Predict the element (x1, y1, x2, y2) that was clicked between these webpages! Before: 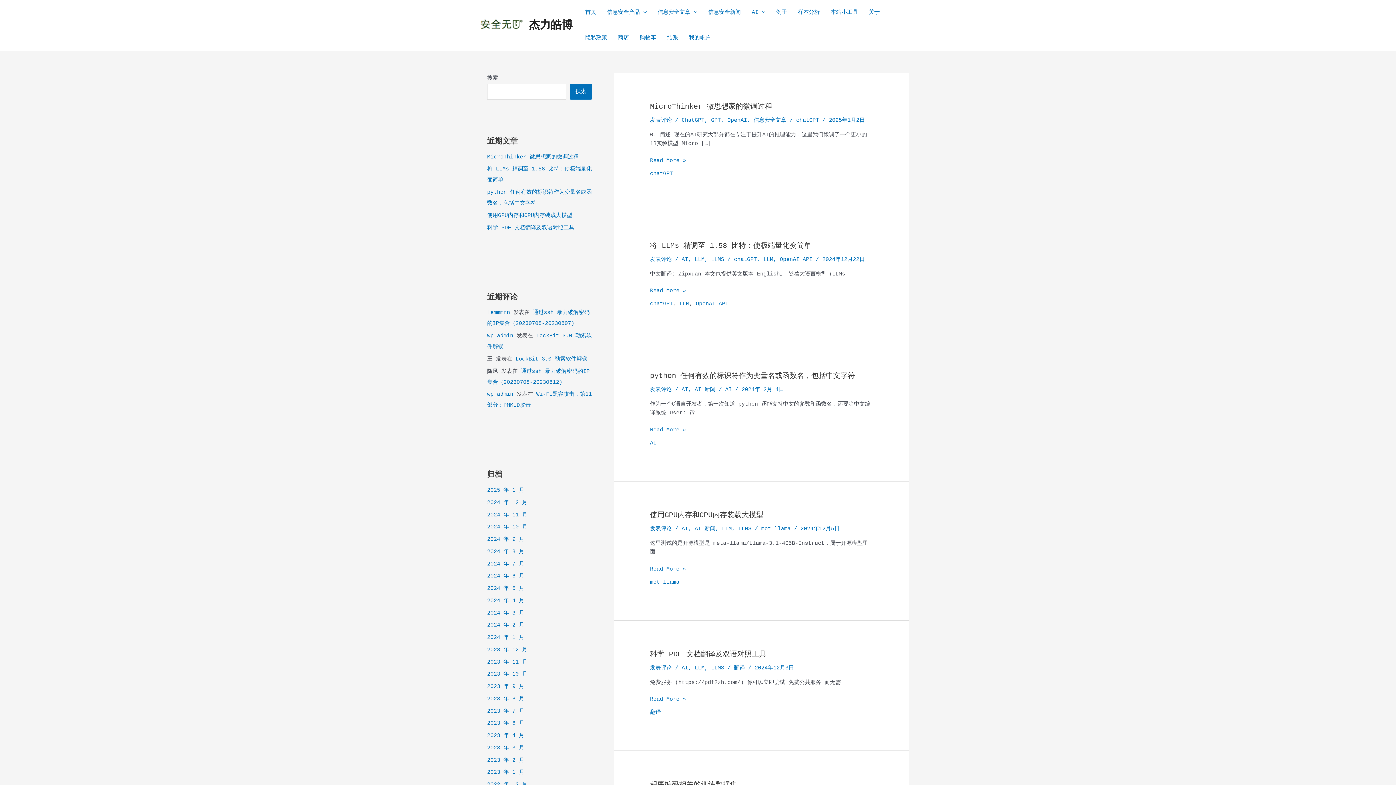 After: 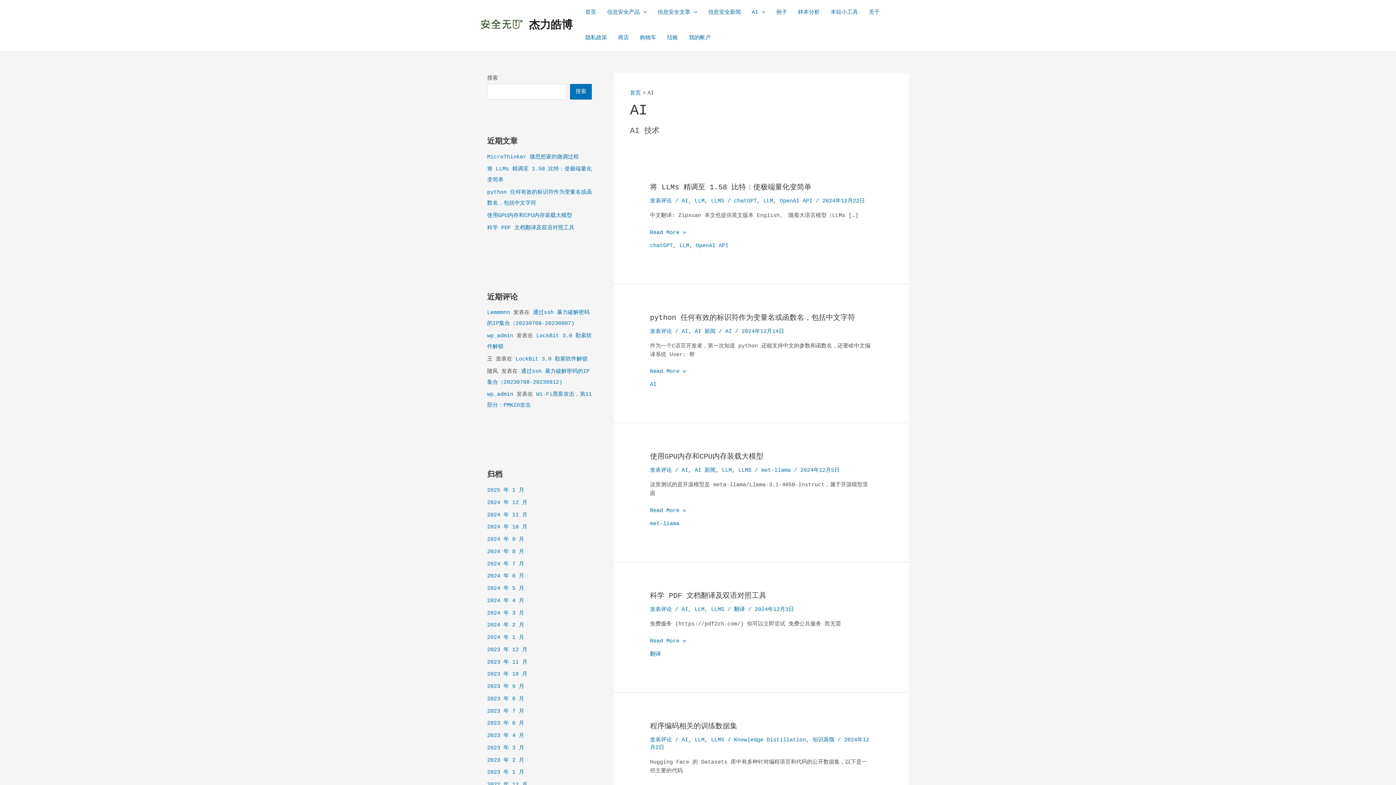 Action: bbox: (681, 526, 688, 532) label: AI